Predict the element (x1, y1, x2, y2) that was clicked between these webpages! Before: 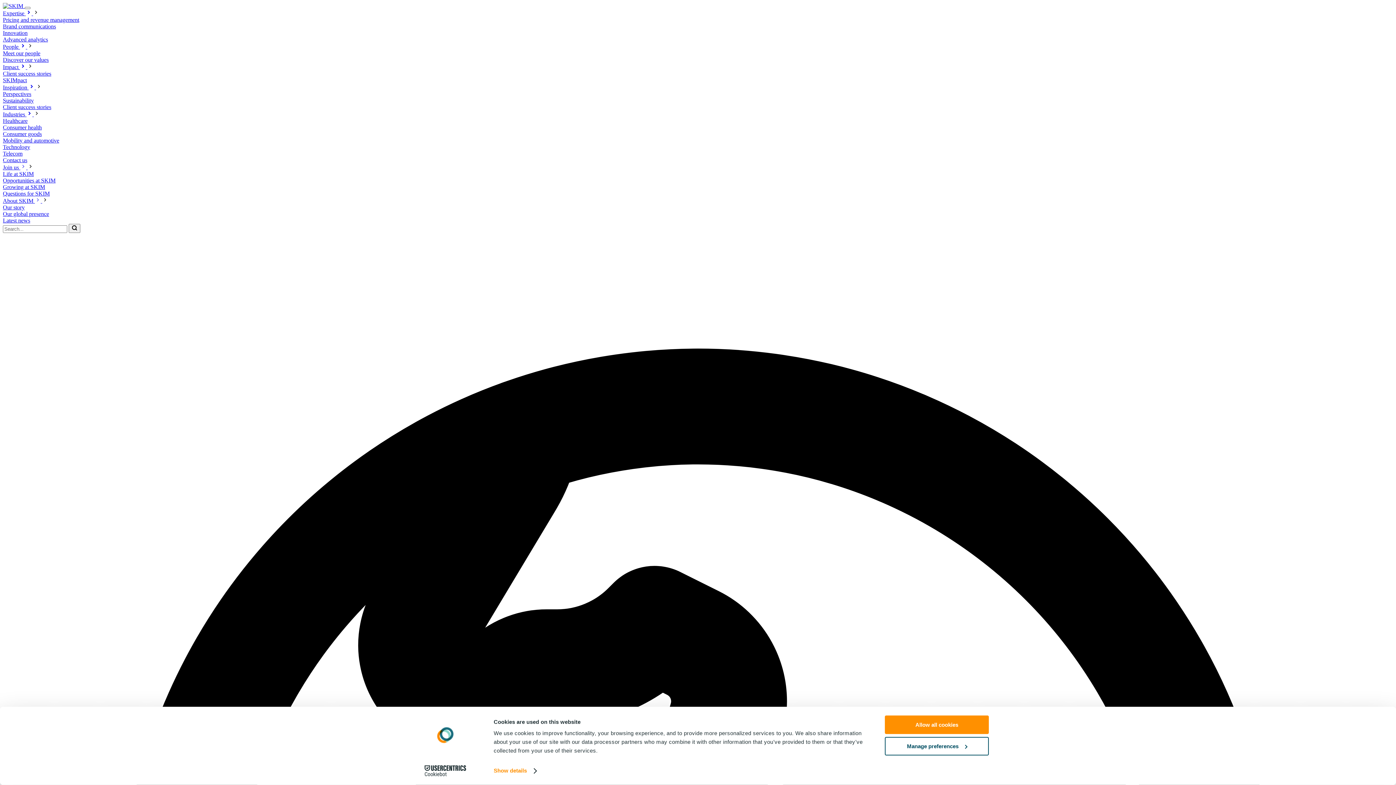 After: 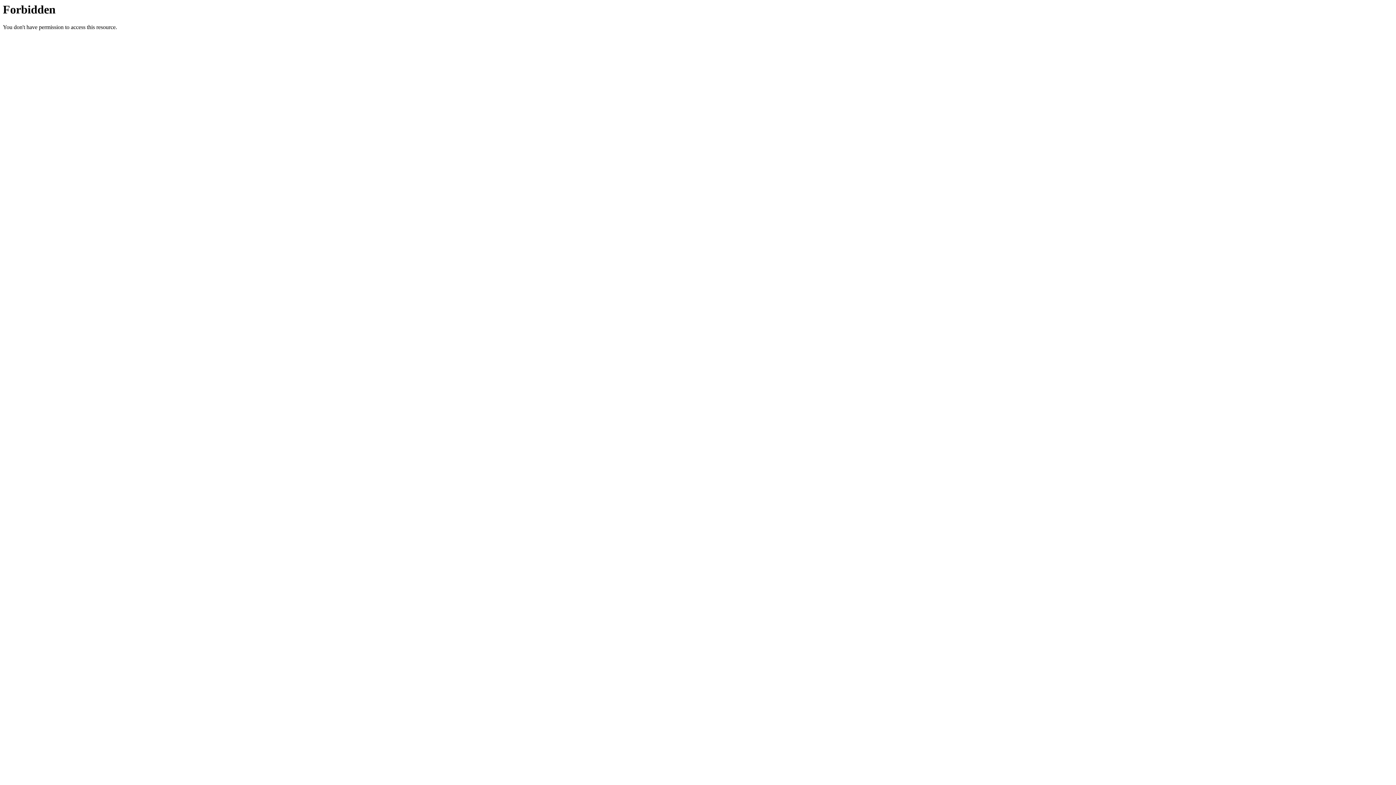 Action: label: Search bbox: (68, 224, 80, 233)